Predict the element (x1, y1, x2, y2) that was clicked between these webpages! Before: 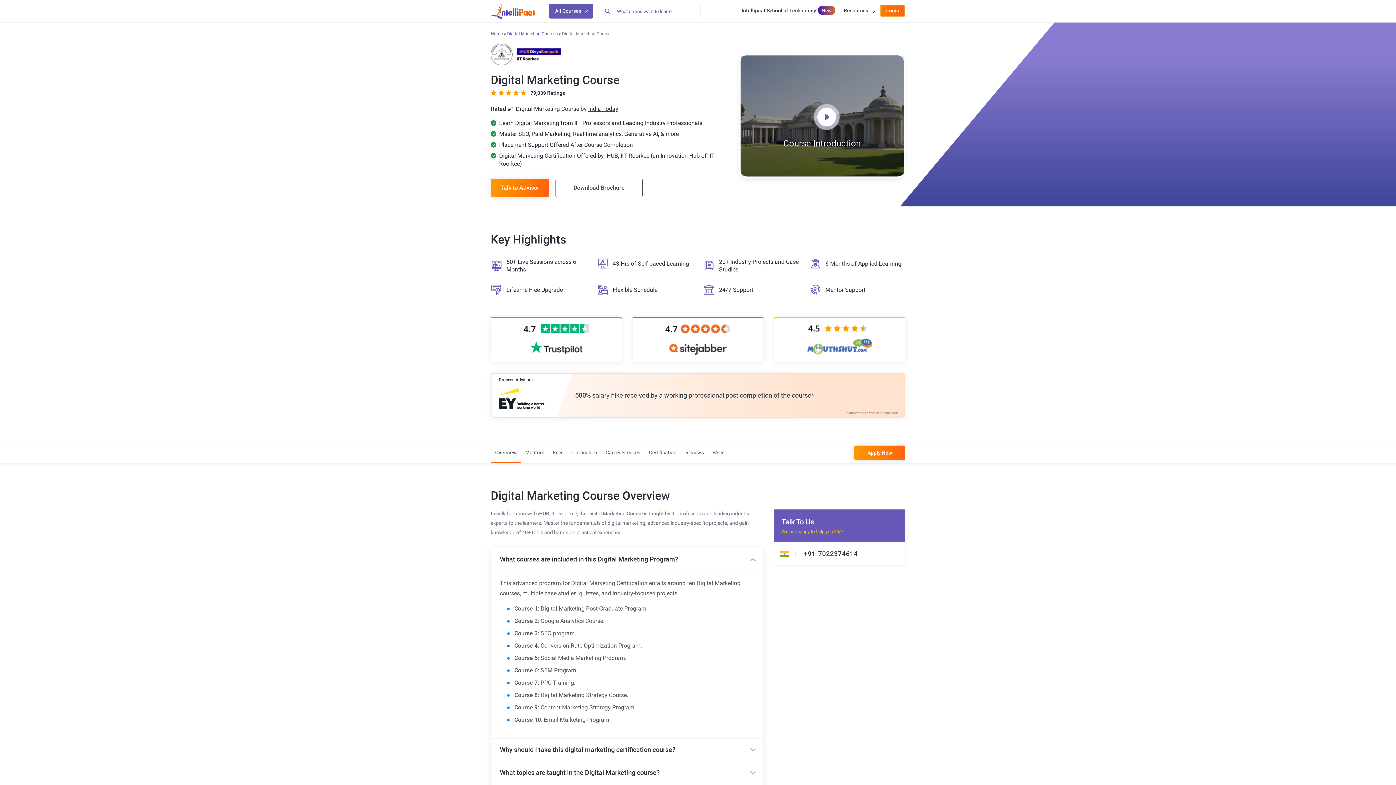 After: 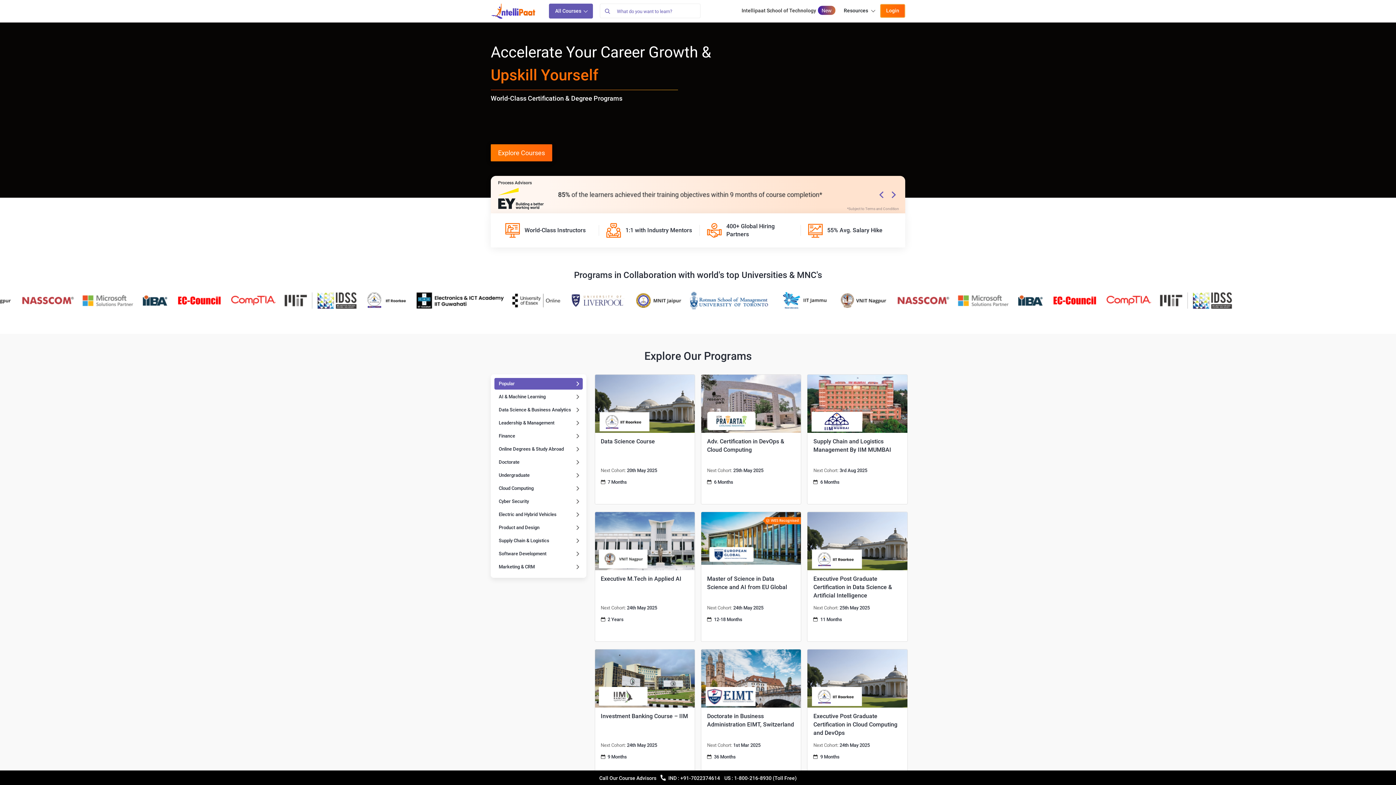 Action: bbox: (490, 3, 536, 18)